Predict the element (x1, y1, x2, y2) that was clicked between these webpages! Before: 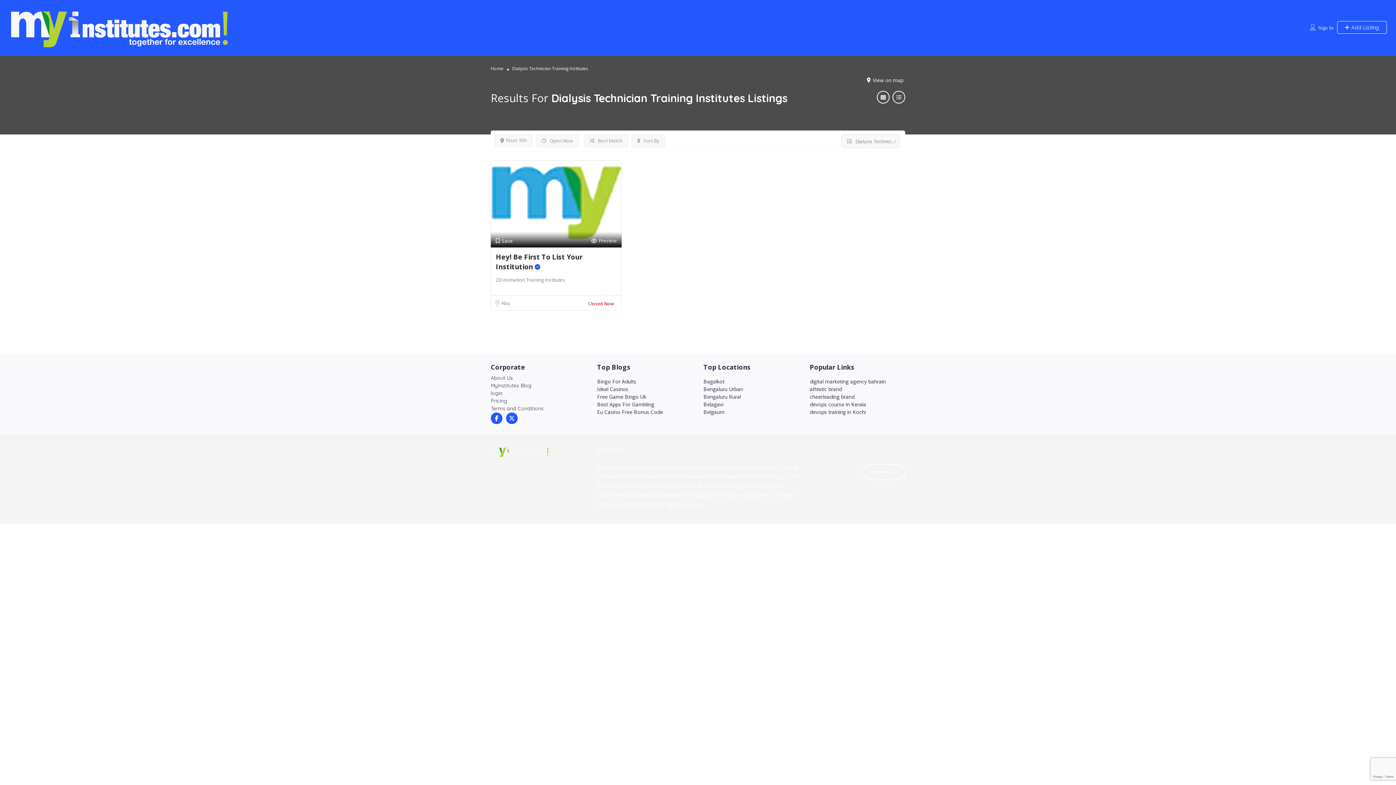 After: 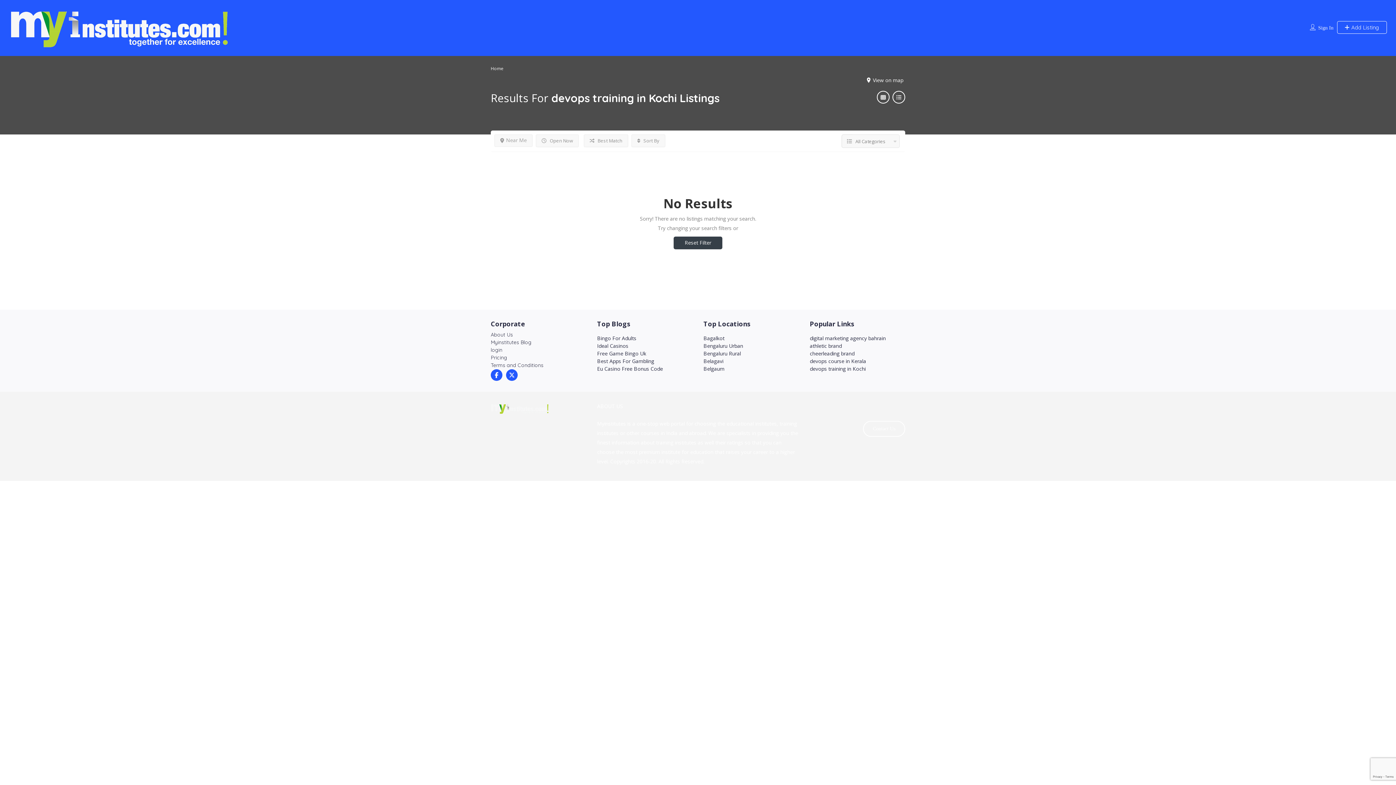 Action: label: devops training in Kochi bbox: (810, 408, 866, 415)